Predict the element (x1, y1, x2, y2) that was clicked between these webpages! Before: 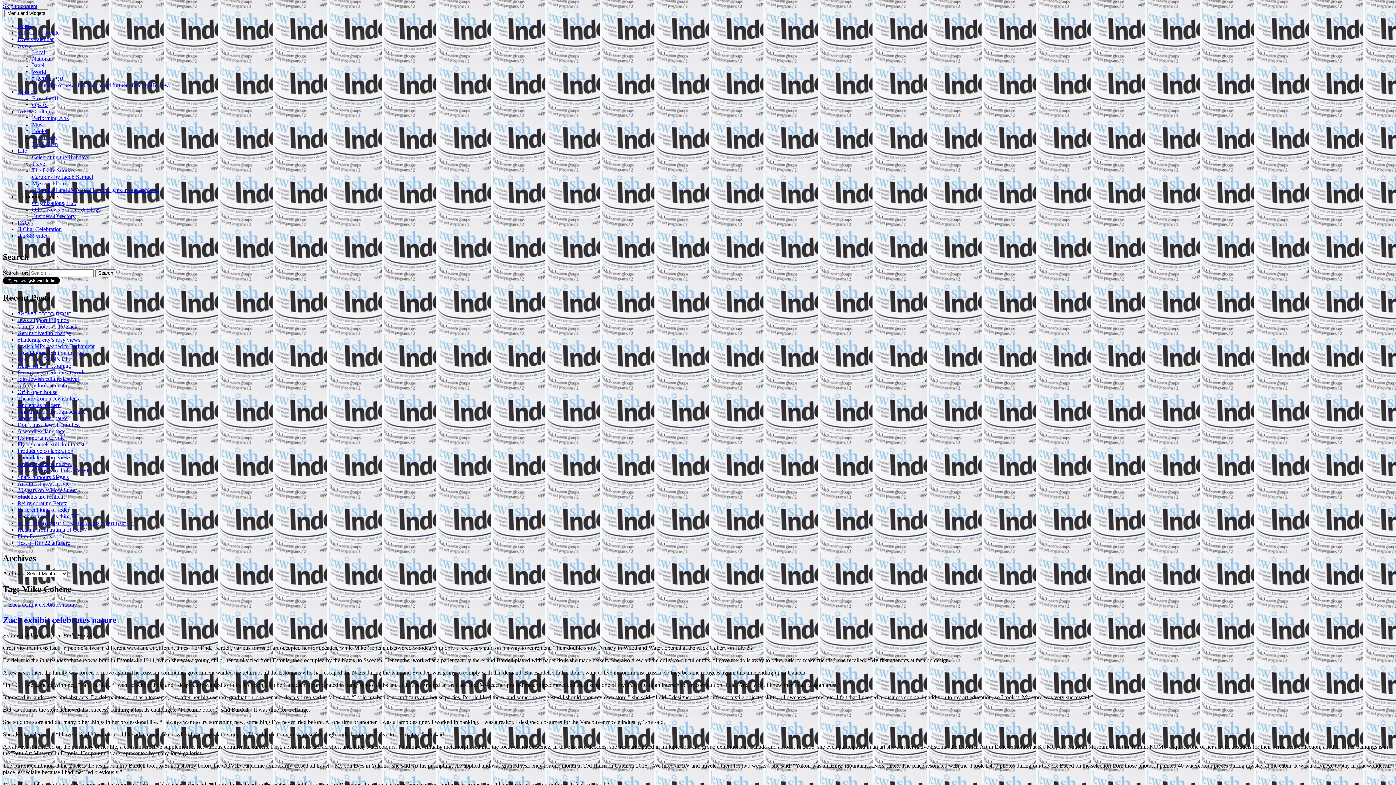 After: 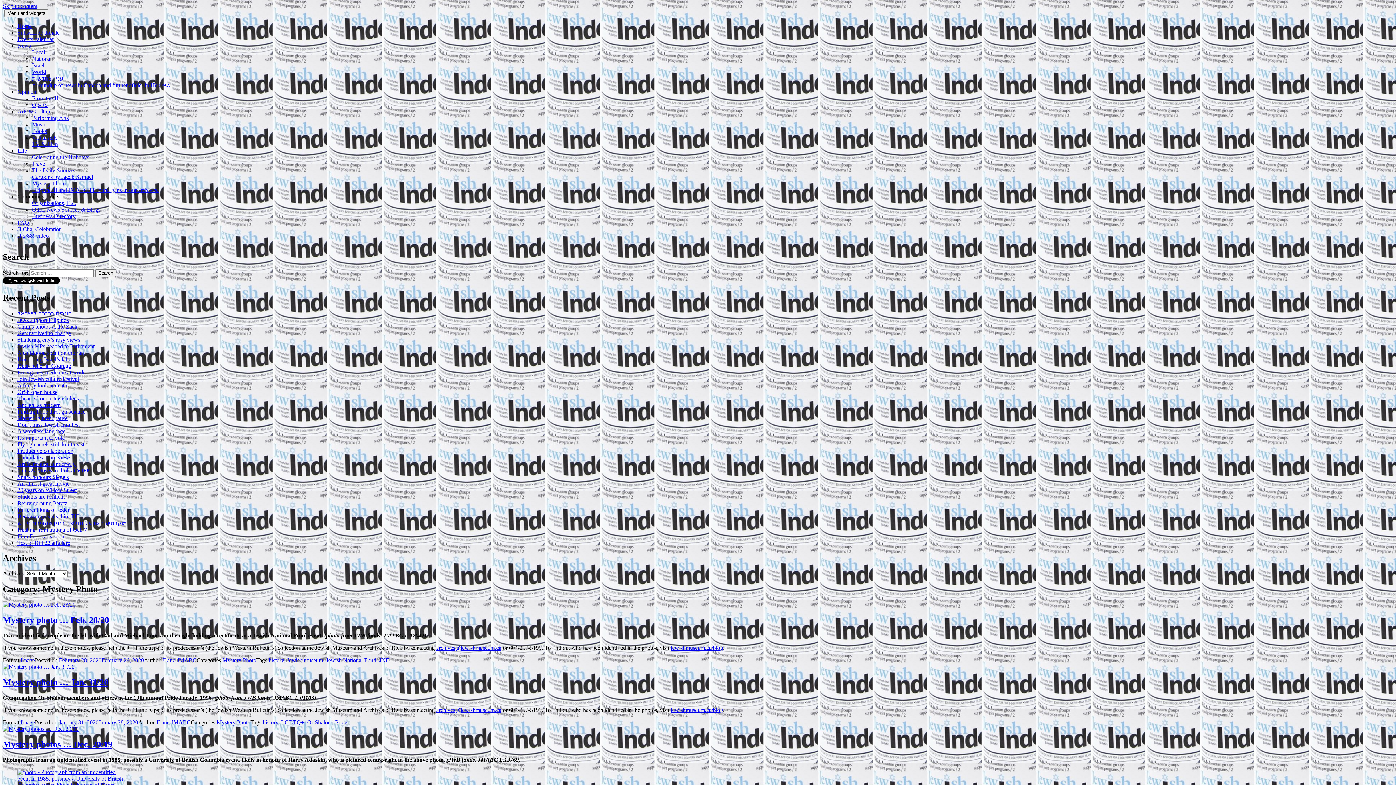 Action: bbox: (32, 180, 1393, 193) label: Mystery Photo
Help the JI and JMABC fill in the gaps in our archives.